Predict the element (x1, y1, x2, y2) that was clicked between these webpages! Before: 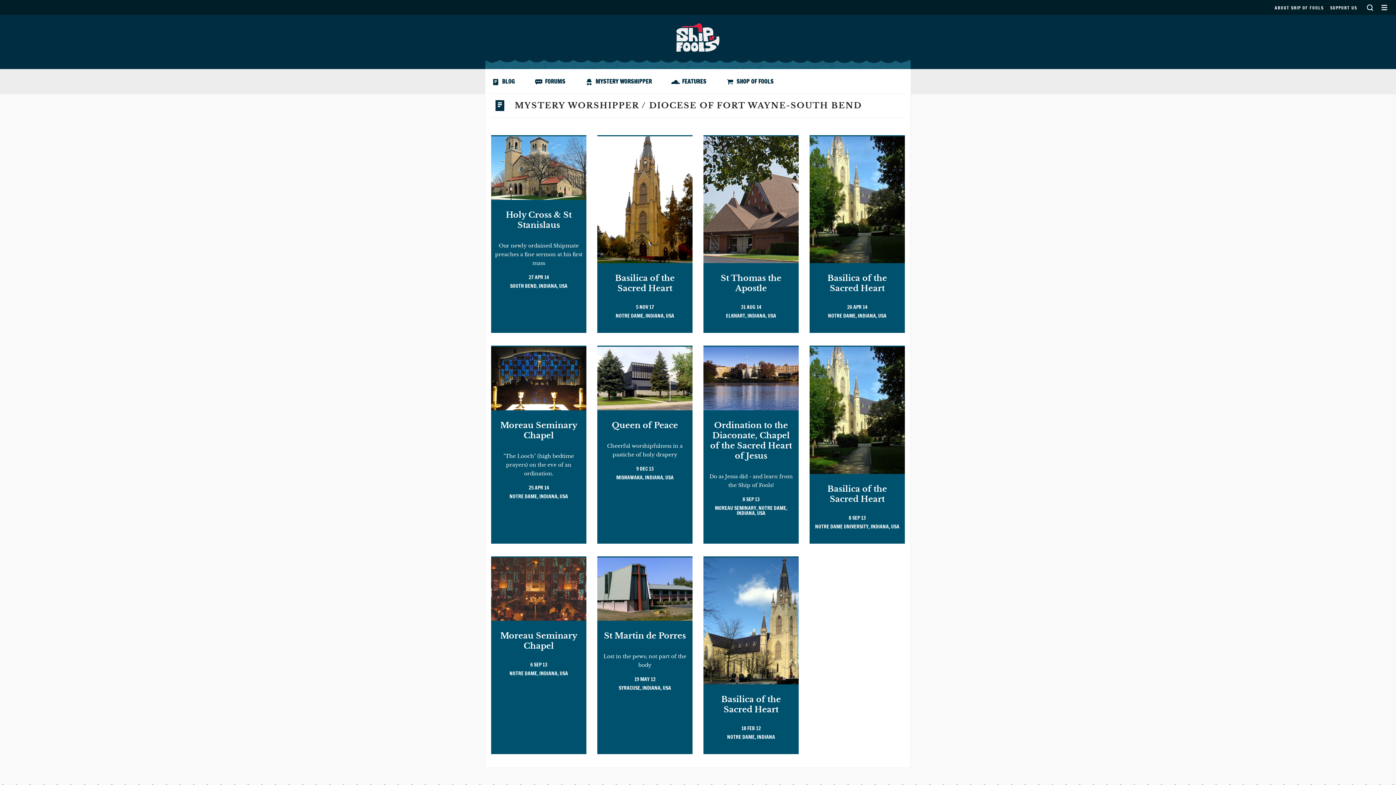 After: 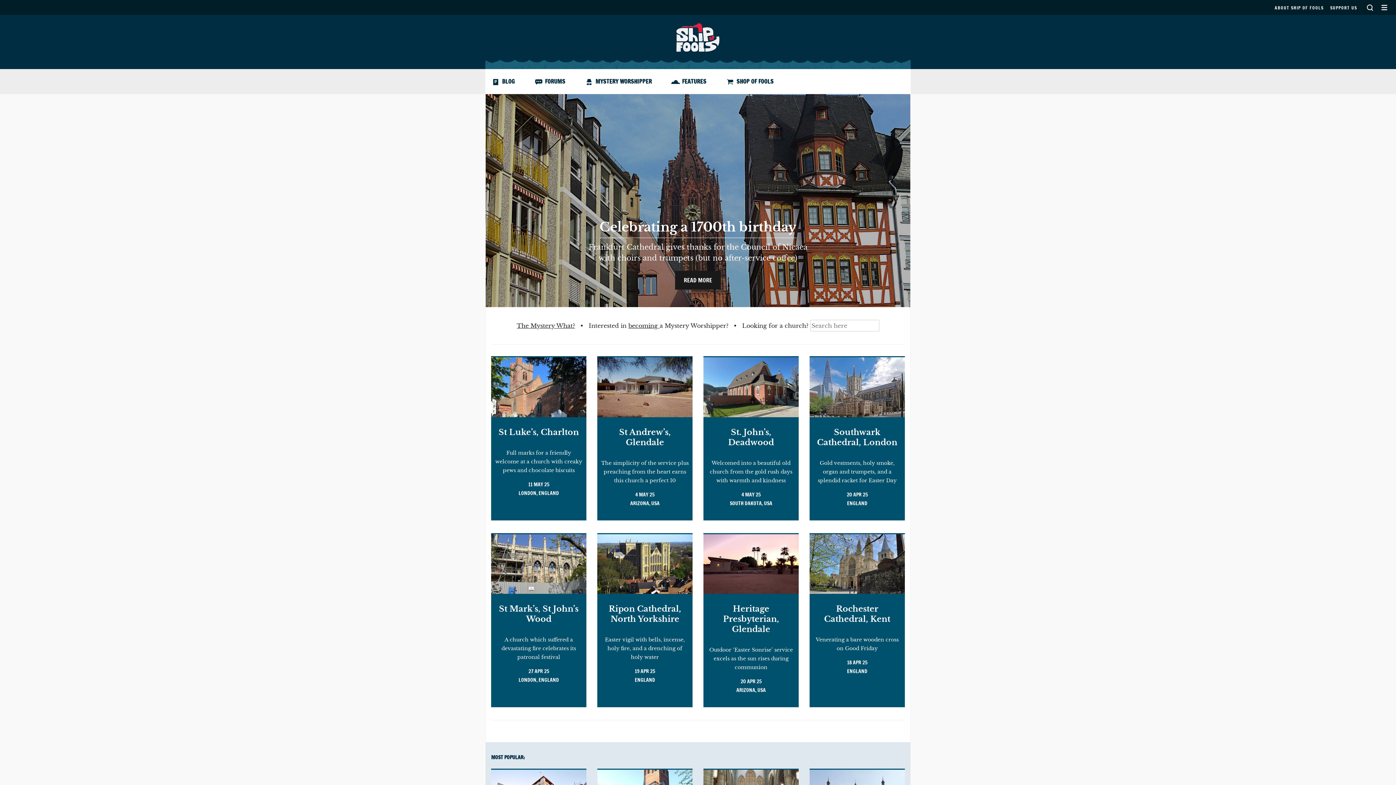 Action: bbox: (584, 69, 656, 93) label: MYSTERY WORSHIPPER